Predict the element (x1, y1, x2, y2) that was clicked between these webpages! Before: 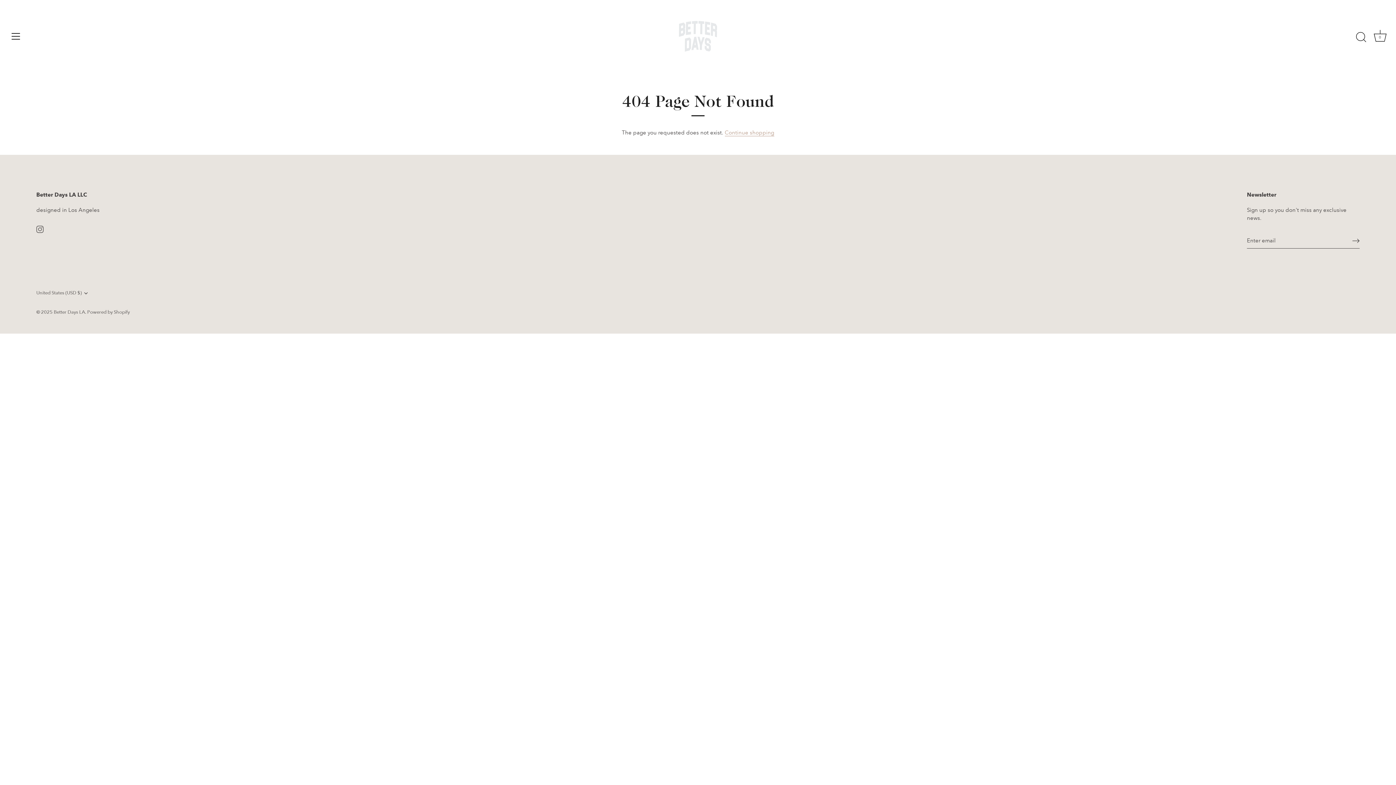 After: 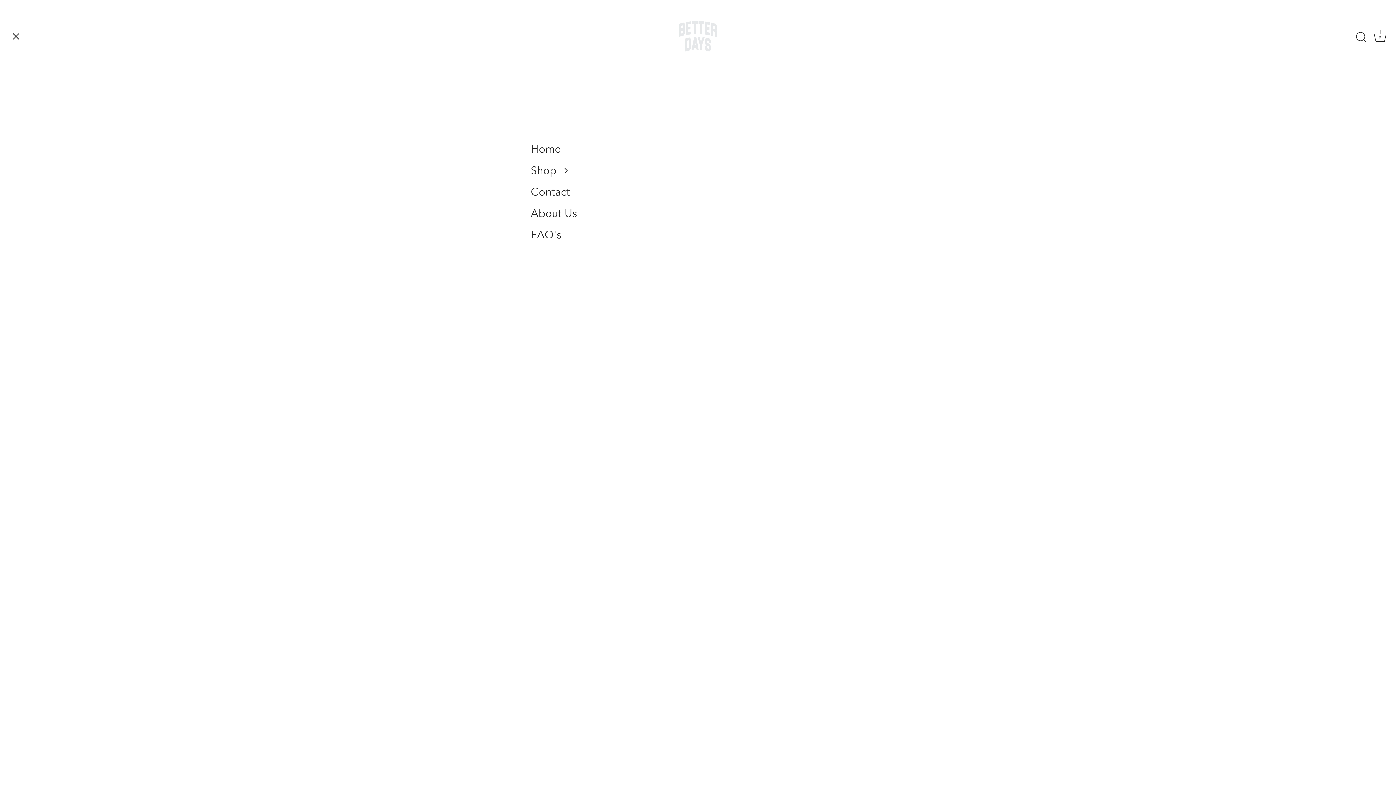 Action: bbox: (8, 28, 24, 44) label: Menu